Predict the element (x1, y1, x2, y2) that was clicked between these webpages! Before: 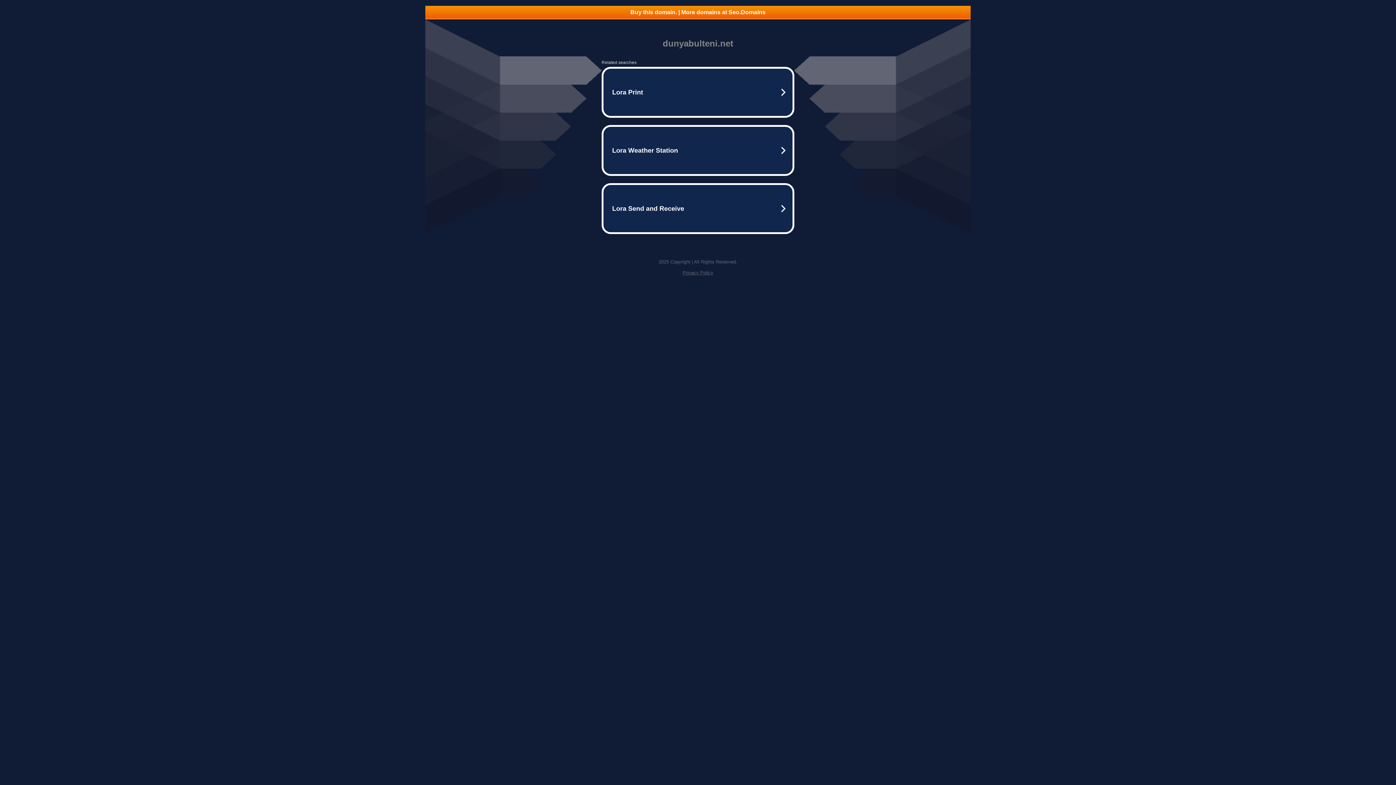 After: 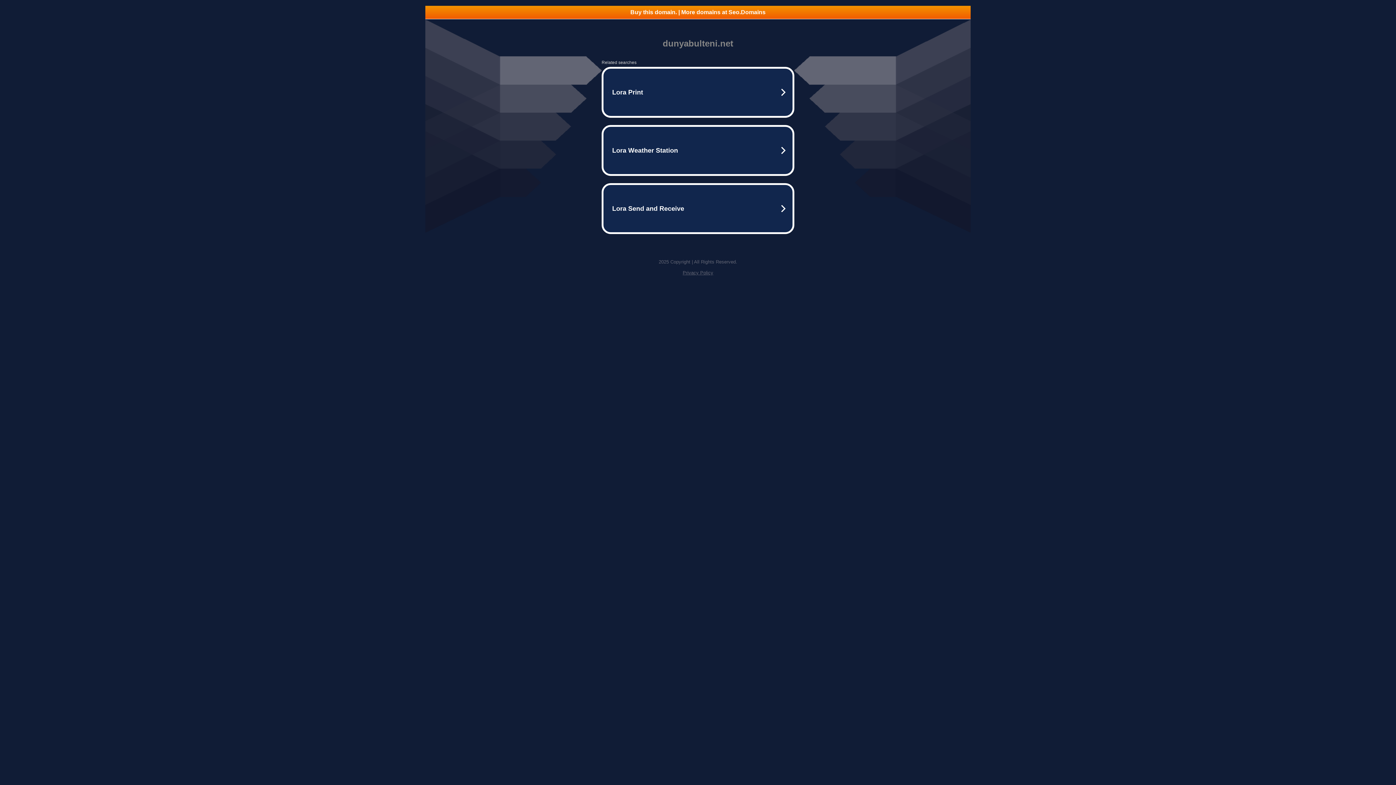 Action: bbox: (425, 5, 970, 18) label: Buy this domain. | More domains at Seo.Domains